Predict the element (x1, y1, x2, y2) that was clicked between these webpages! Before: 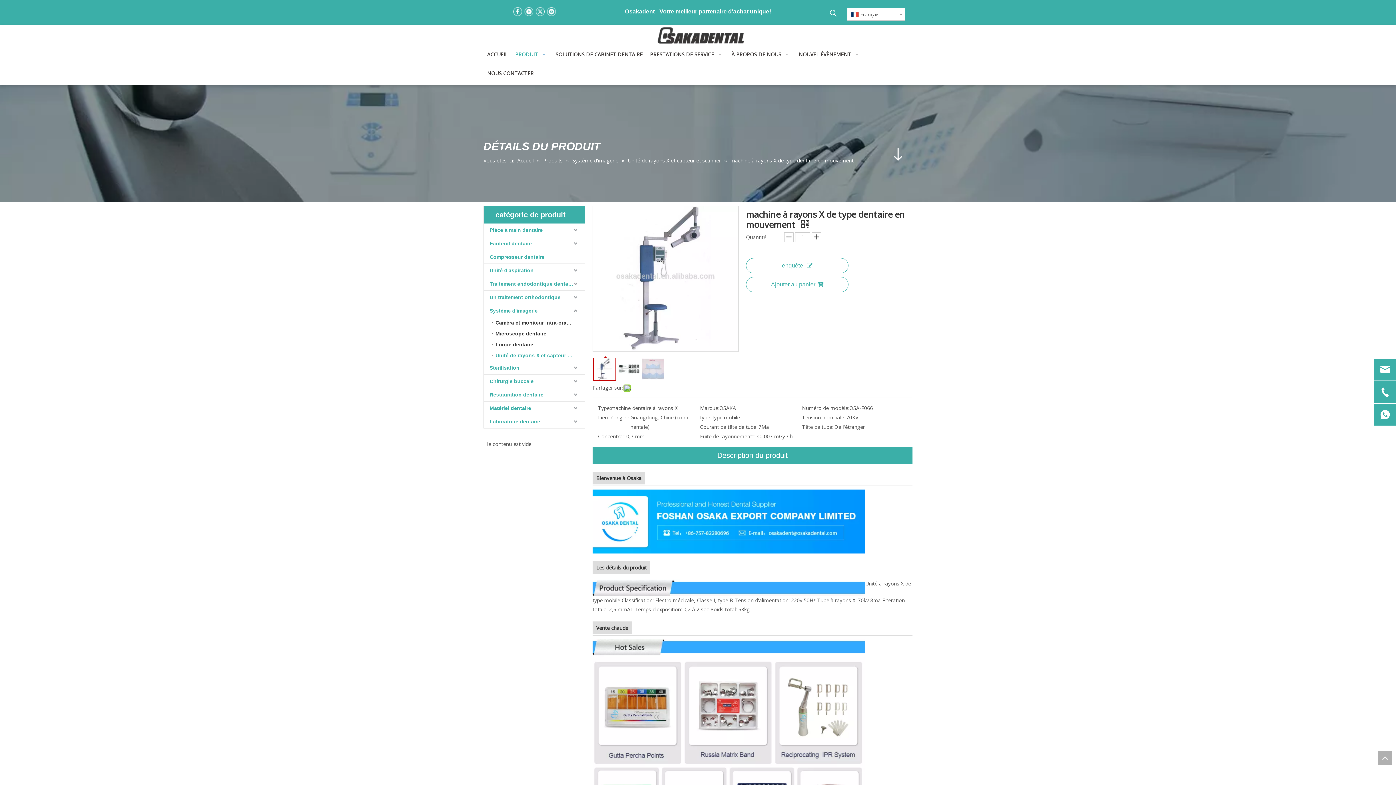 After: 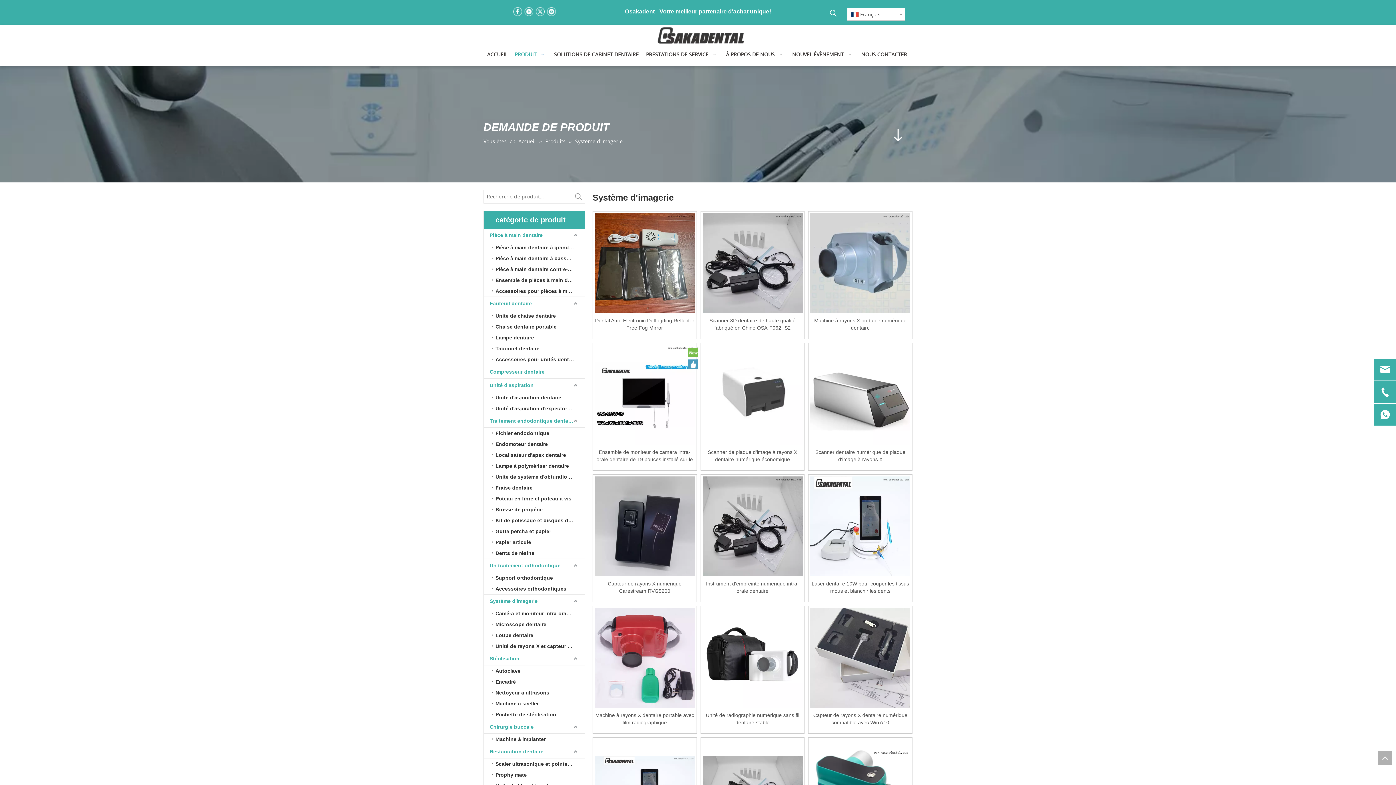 Action: bbox: (572, 157, 620, 163) label: Système d'imagerie 